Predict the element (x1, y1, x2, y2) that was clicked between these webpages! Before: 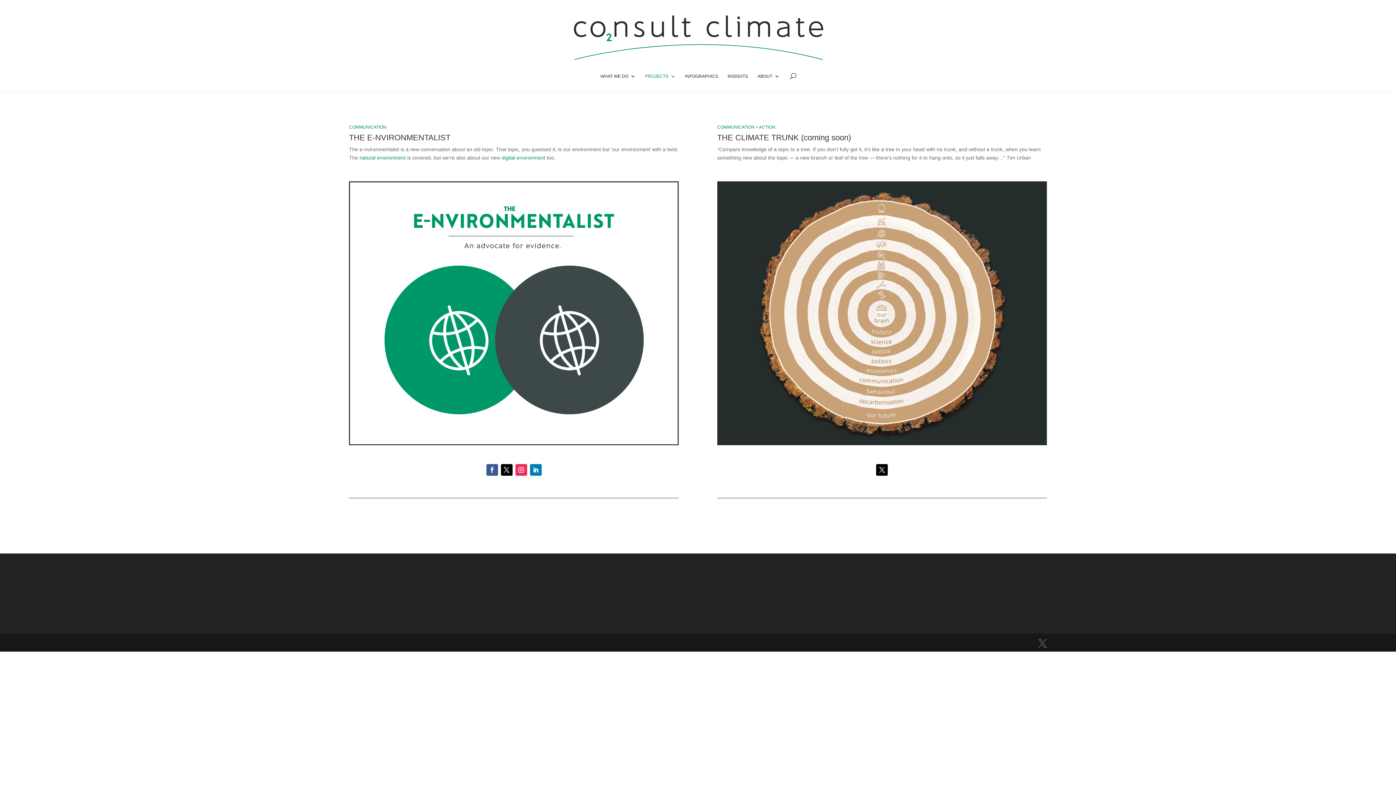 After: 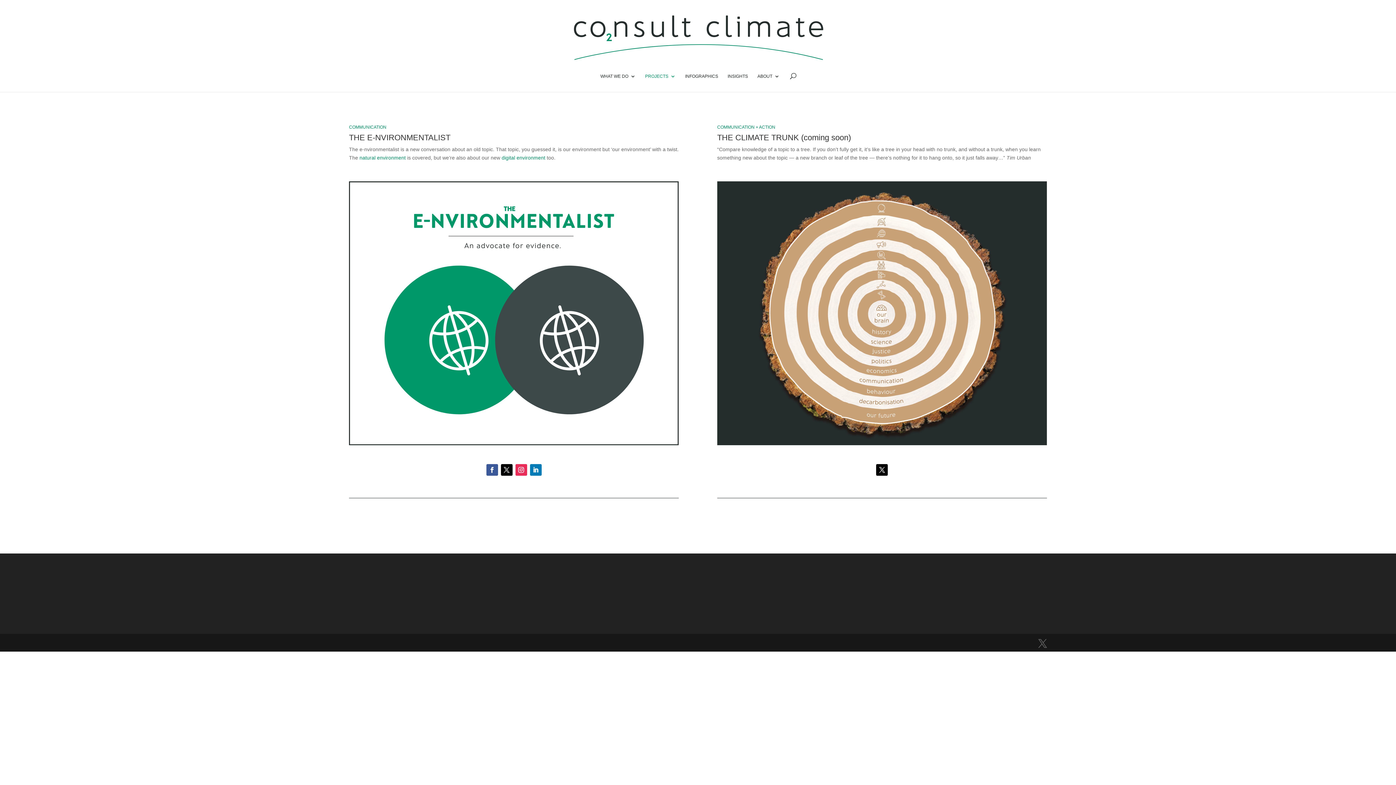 Action: label: natural environment bbox: (359, 154, 405, 160)